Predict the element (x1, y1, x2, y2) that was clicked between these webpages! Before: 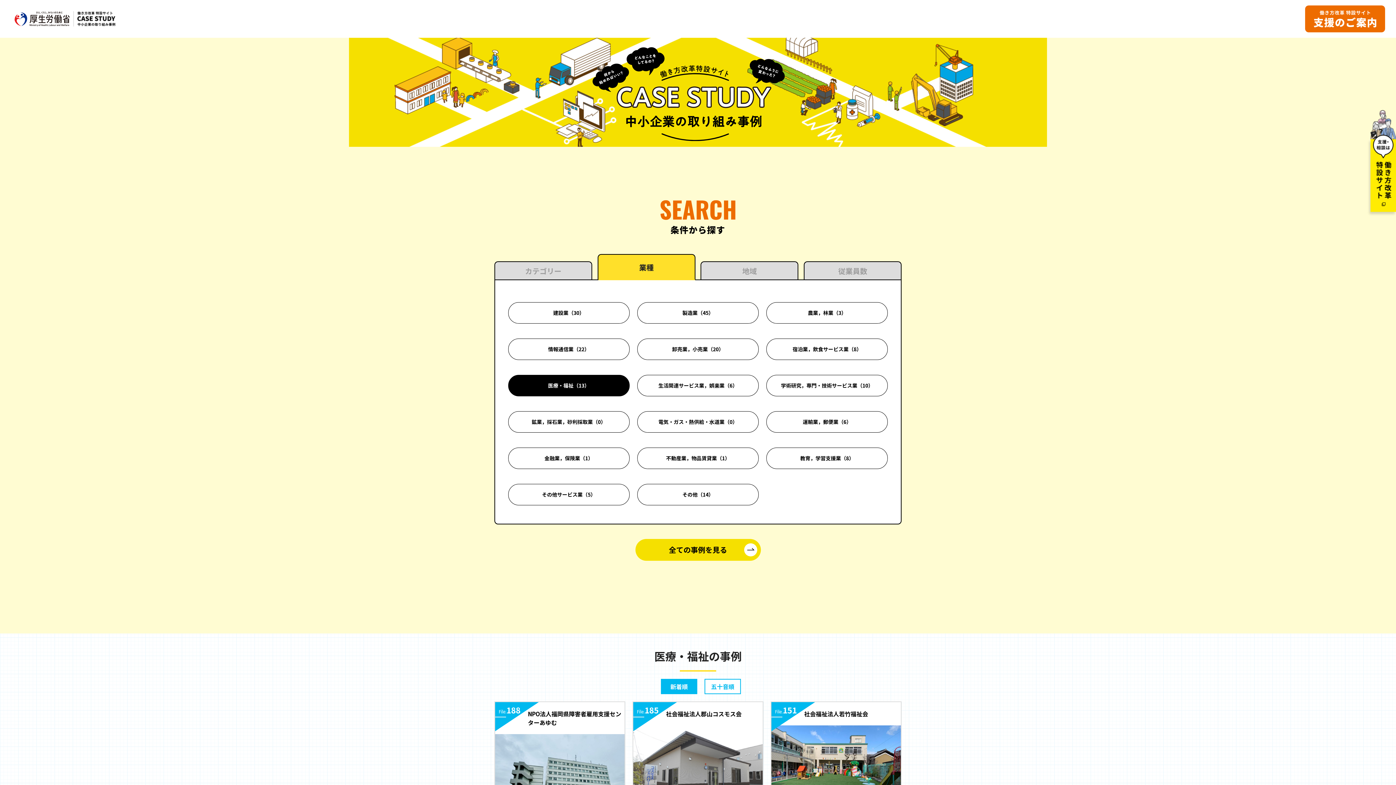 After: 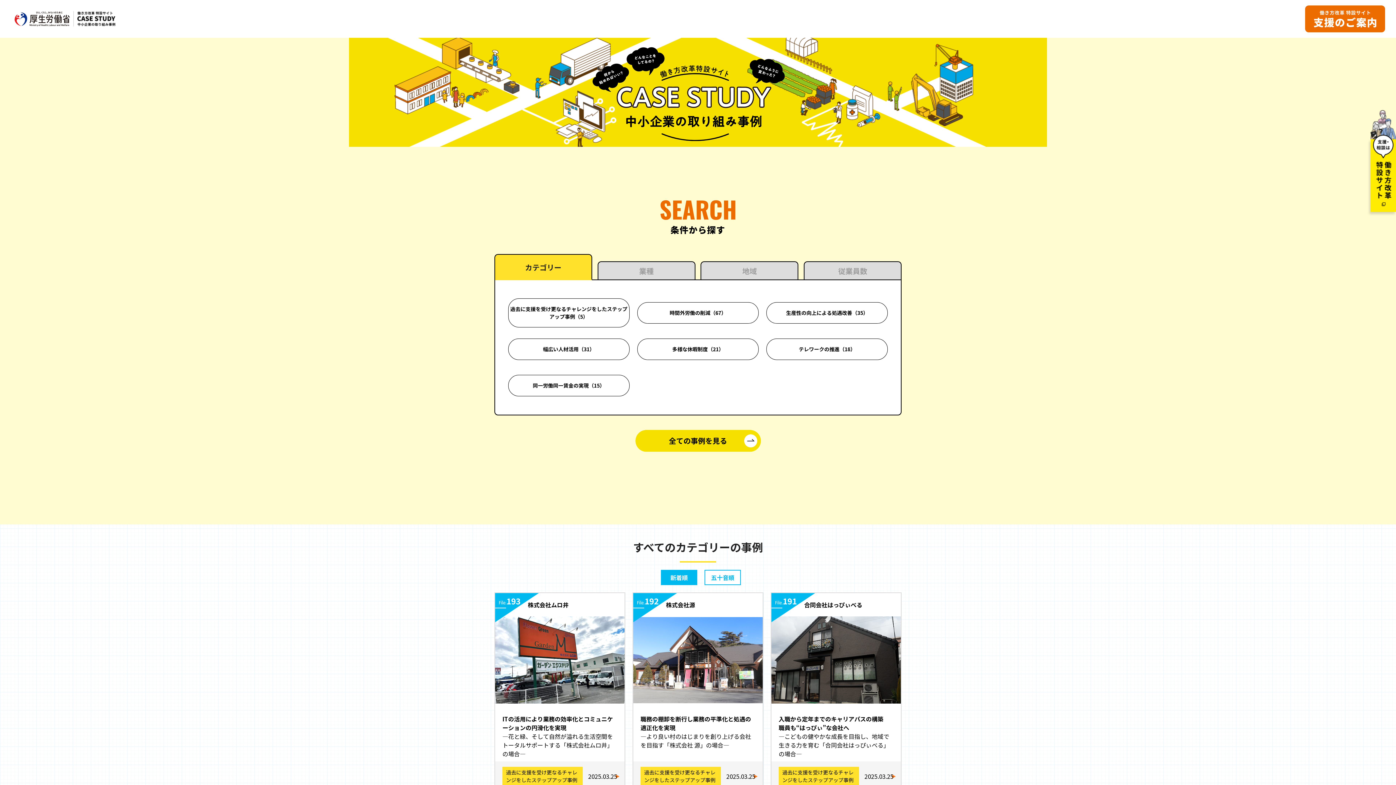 Action: bbox: (494, 261, 592, 279) label: カテゴリー